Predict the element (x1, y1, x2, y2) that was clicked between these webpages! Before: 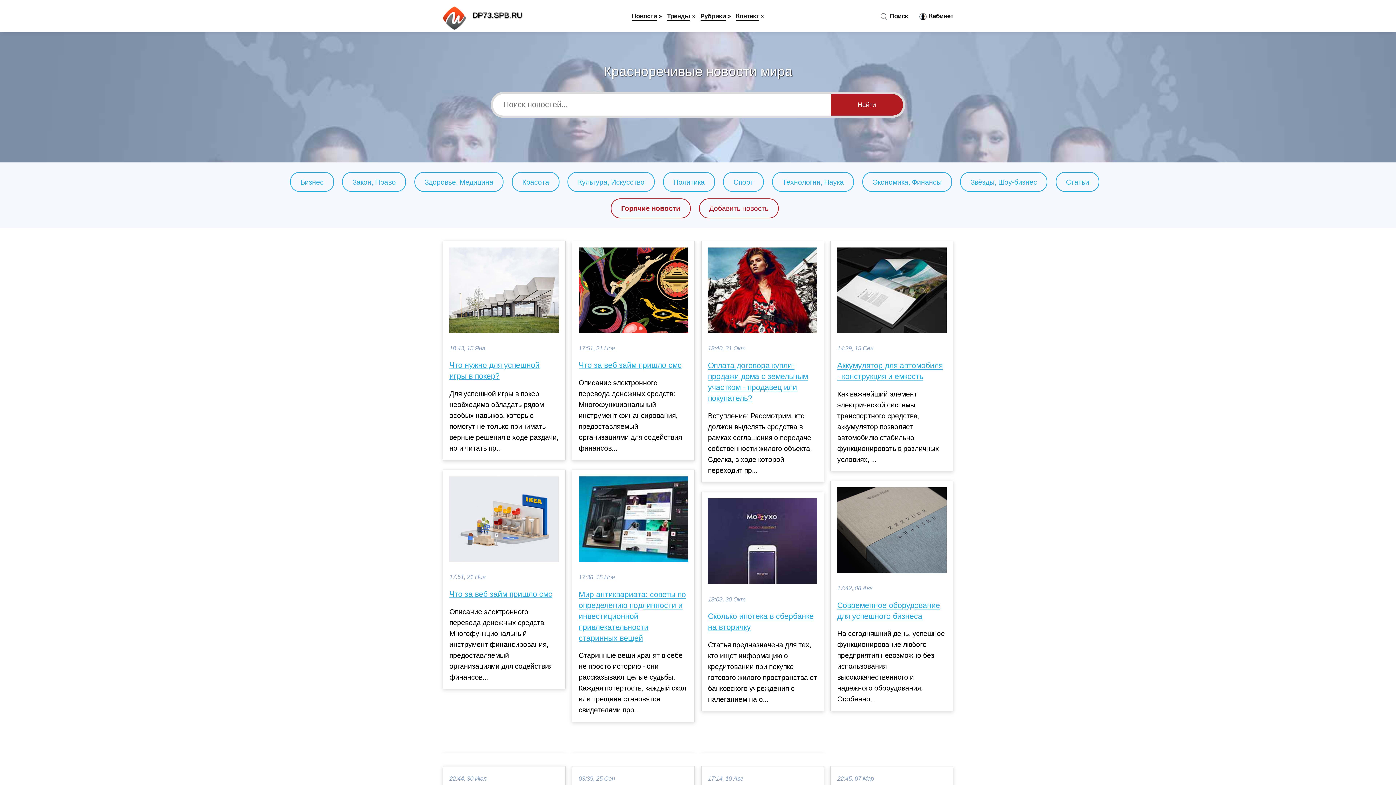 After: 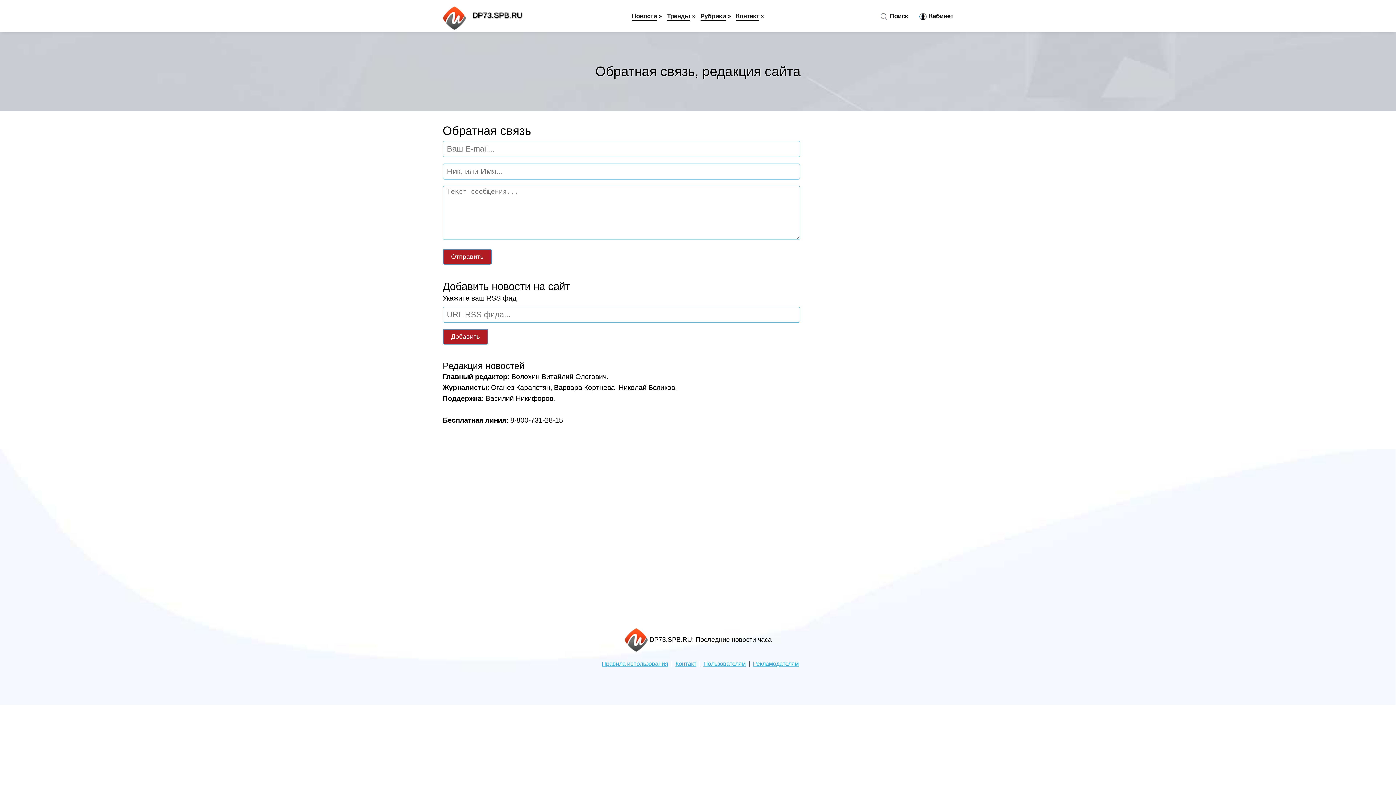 Action: label: Контакт bbox: (736, 12, 759, 21)